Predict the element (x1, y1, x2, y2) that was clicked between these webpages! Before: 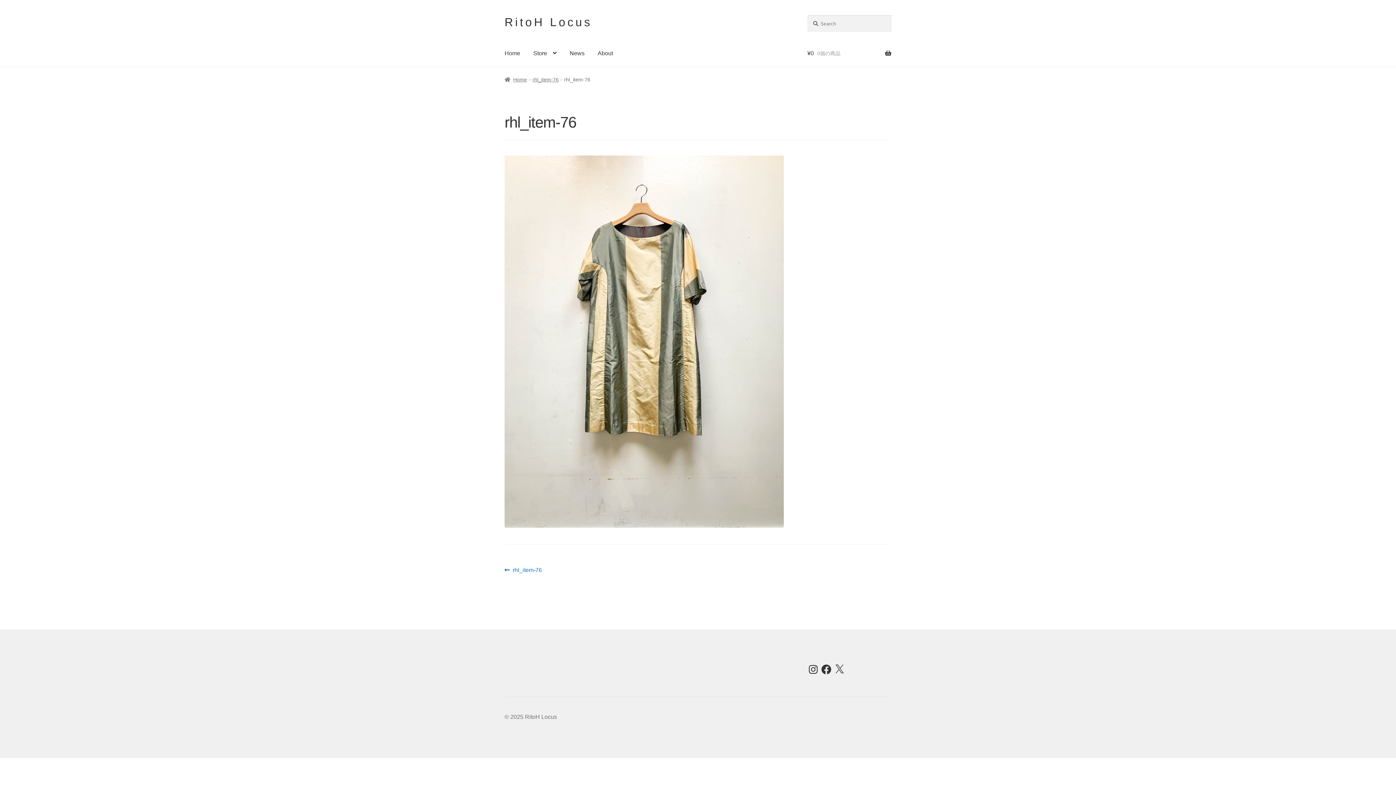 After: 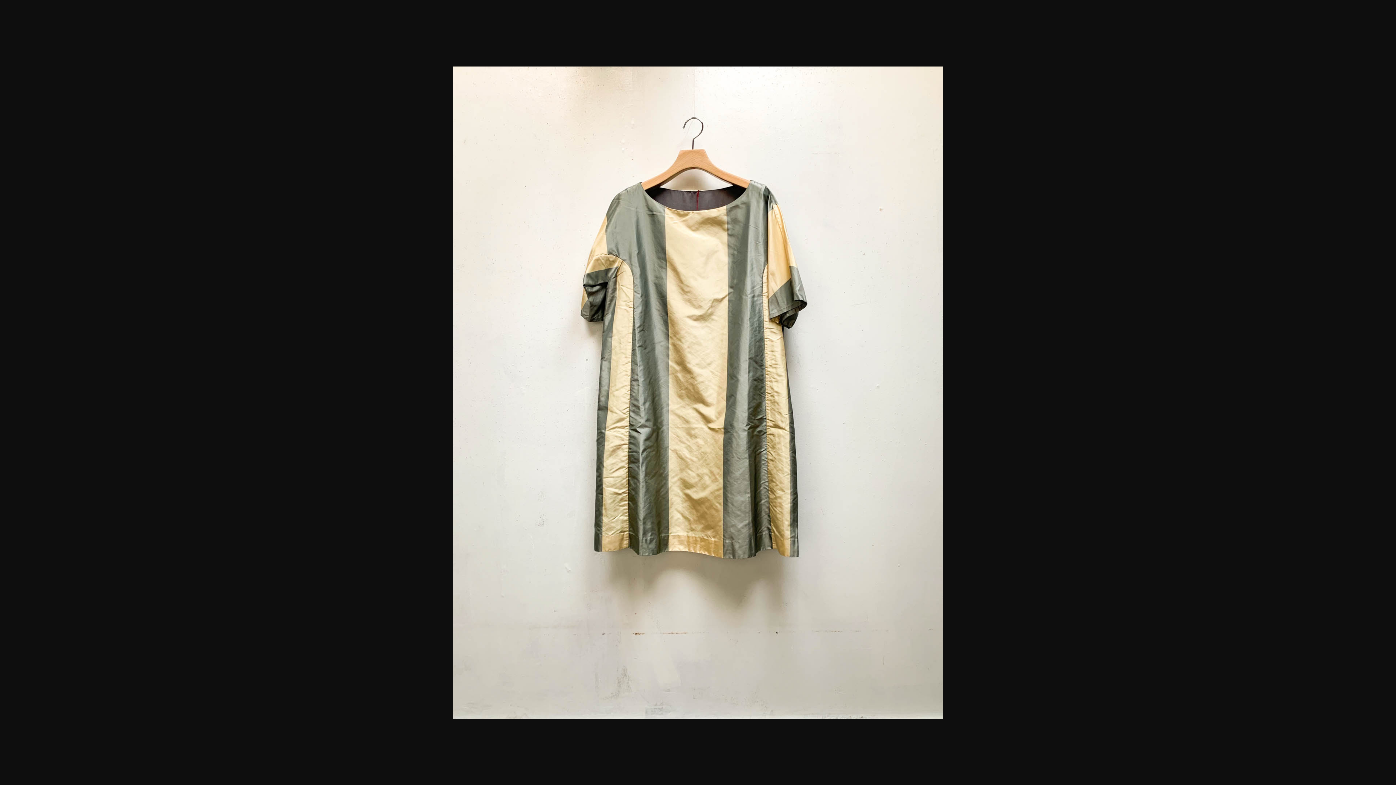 Action: bbox: (504, 155, 891, 527)